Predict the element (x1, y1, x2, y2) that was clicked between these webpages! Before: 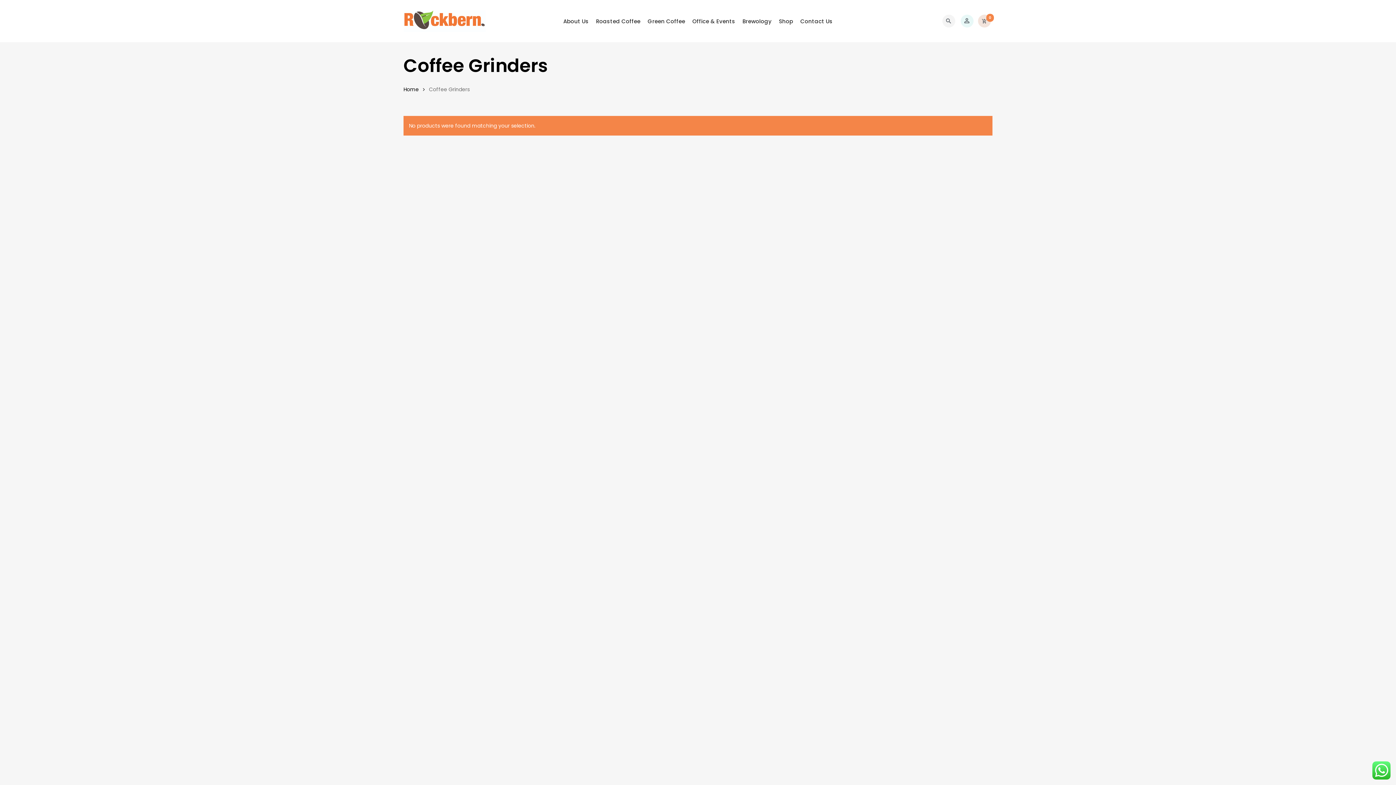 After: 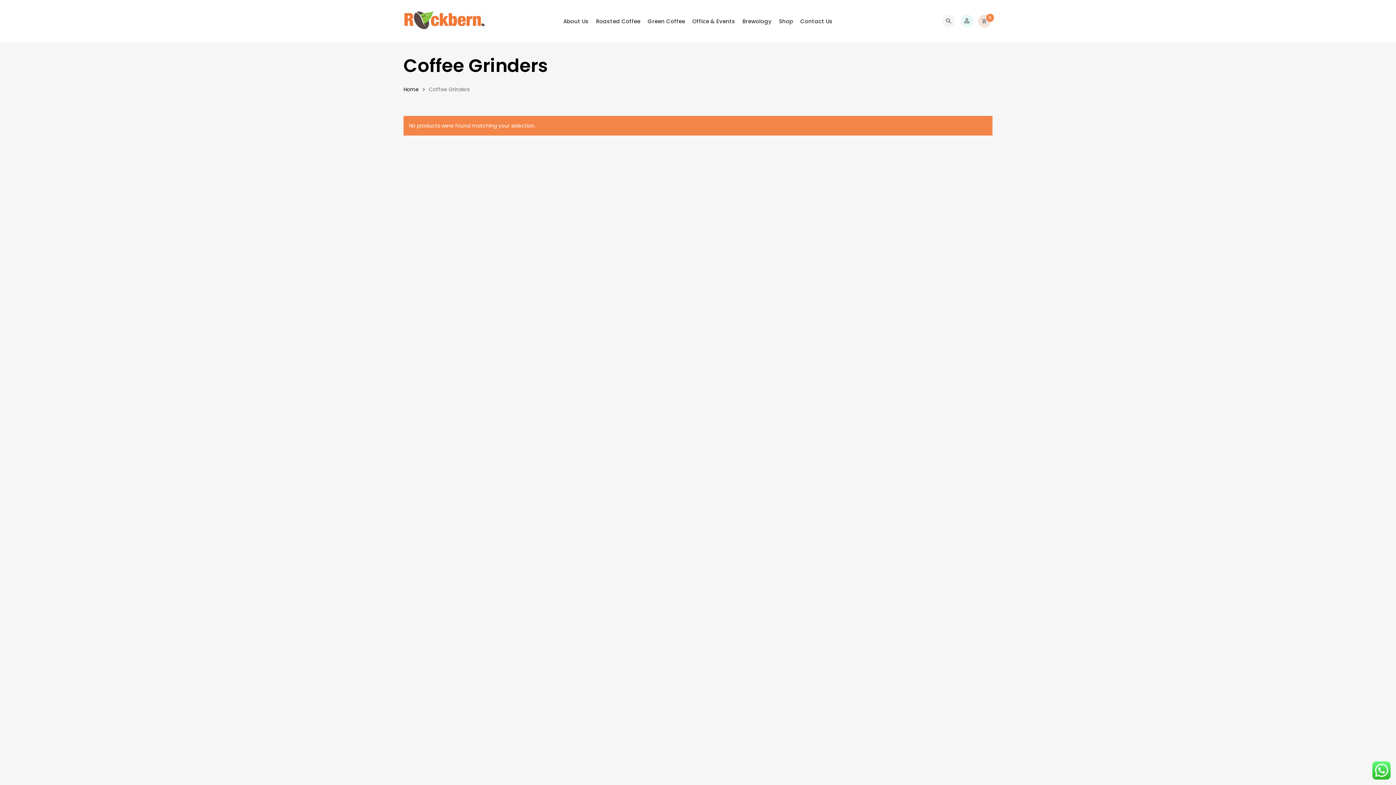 Action: bbox: (941, 13, 956, 28) label: search